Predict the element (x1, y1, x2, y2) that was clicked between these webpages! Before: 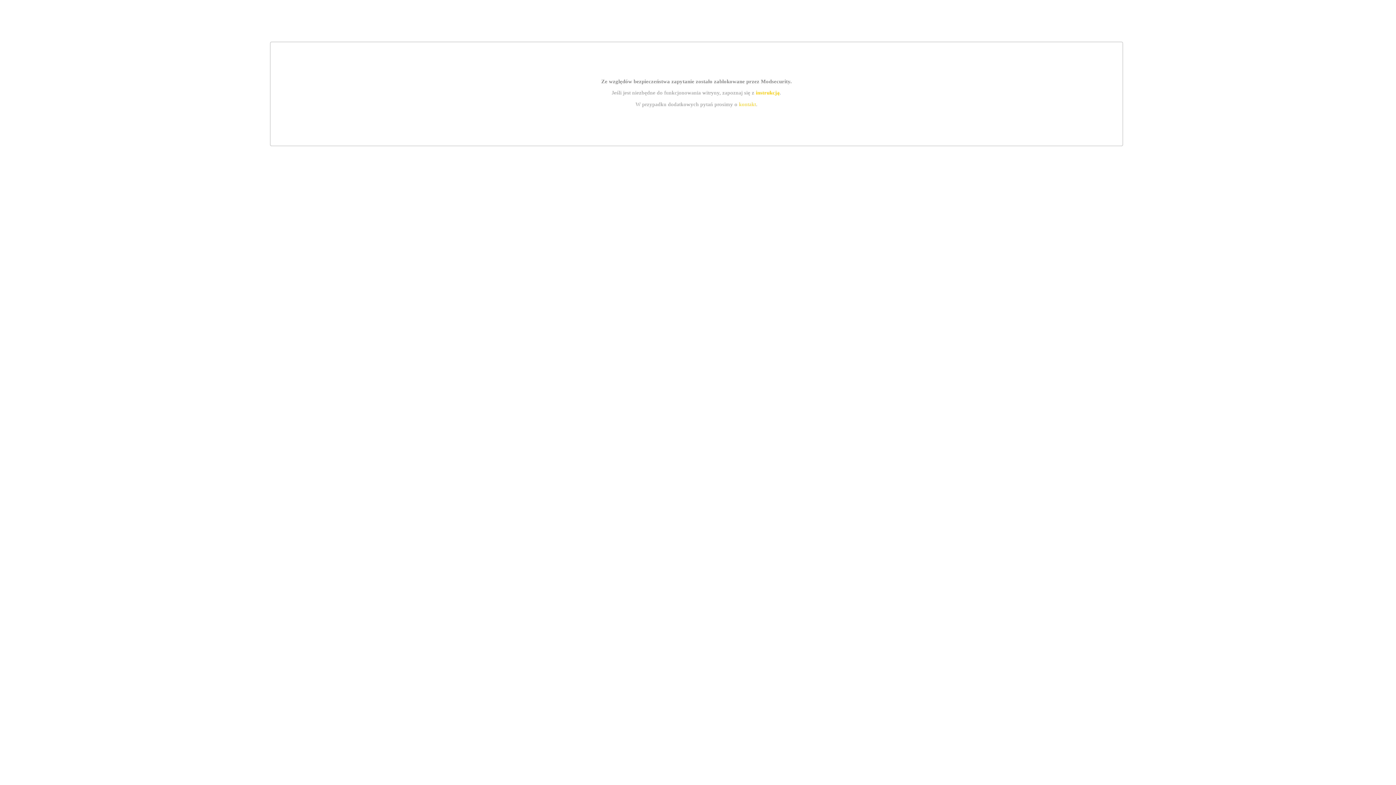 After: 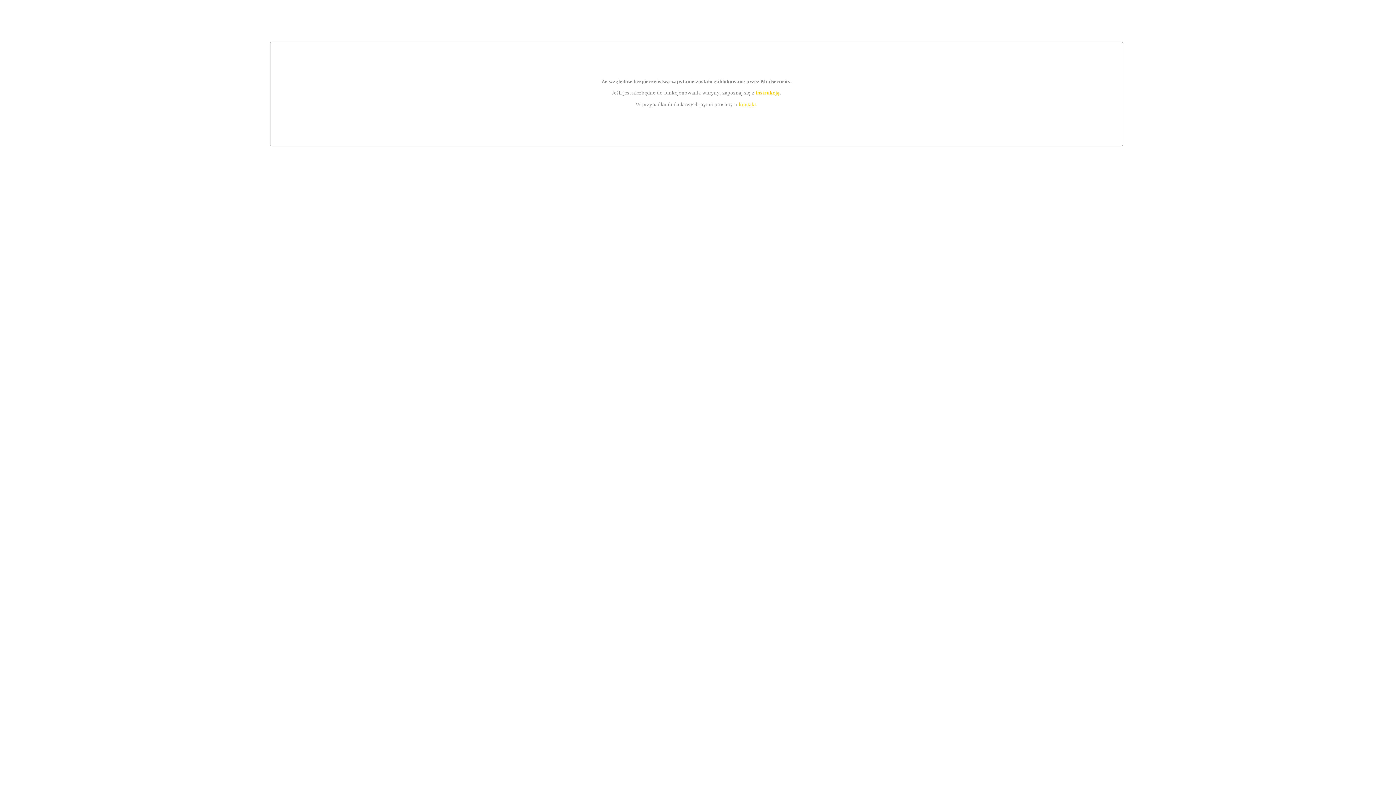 Action: bbox: (755, 89, 779, 95) label: instrukcją